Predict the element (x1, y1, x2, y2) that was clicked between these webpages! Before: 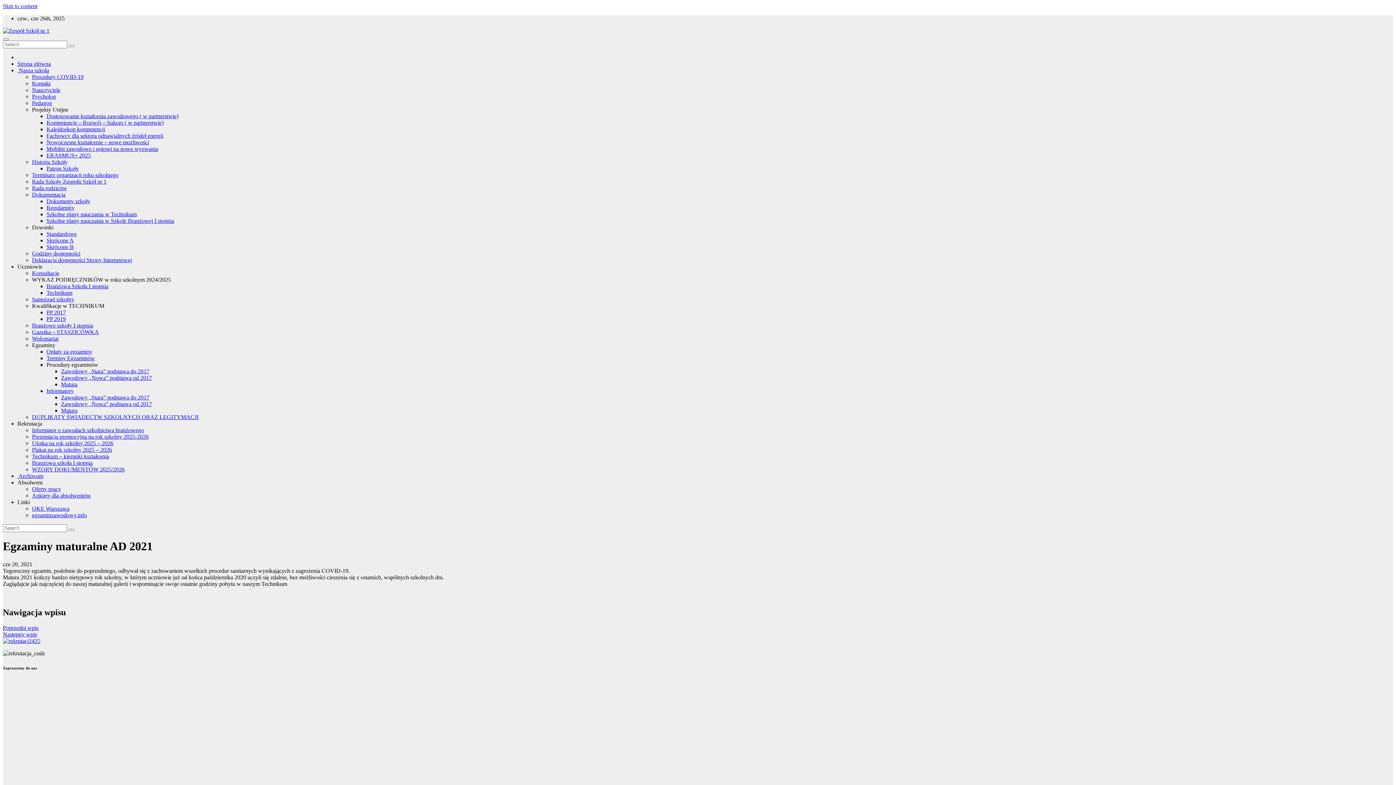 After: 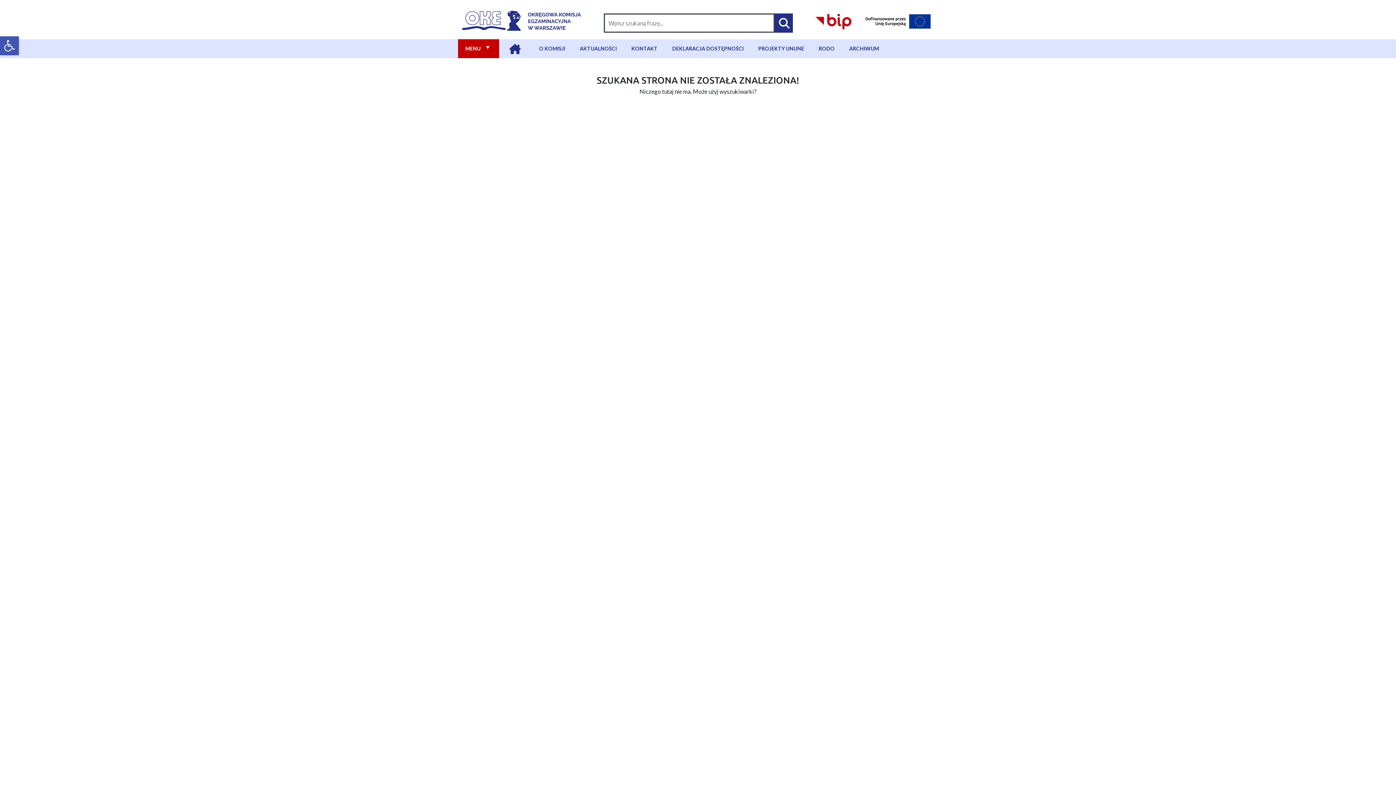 Action: label: Zawodowy „Stara” podstawa do 2017 bbox: (61, 368, 149, 374)